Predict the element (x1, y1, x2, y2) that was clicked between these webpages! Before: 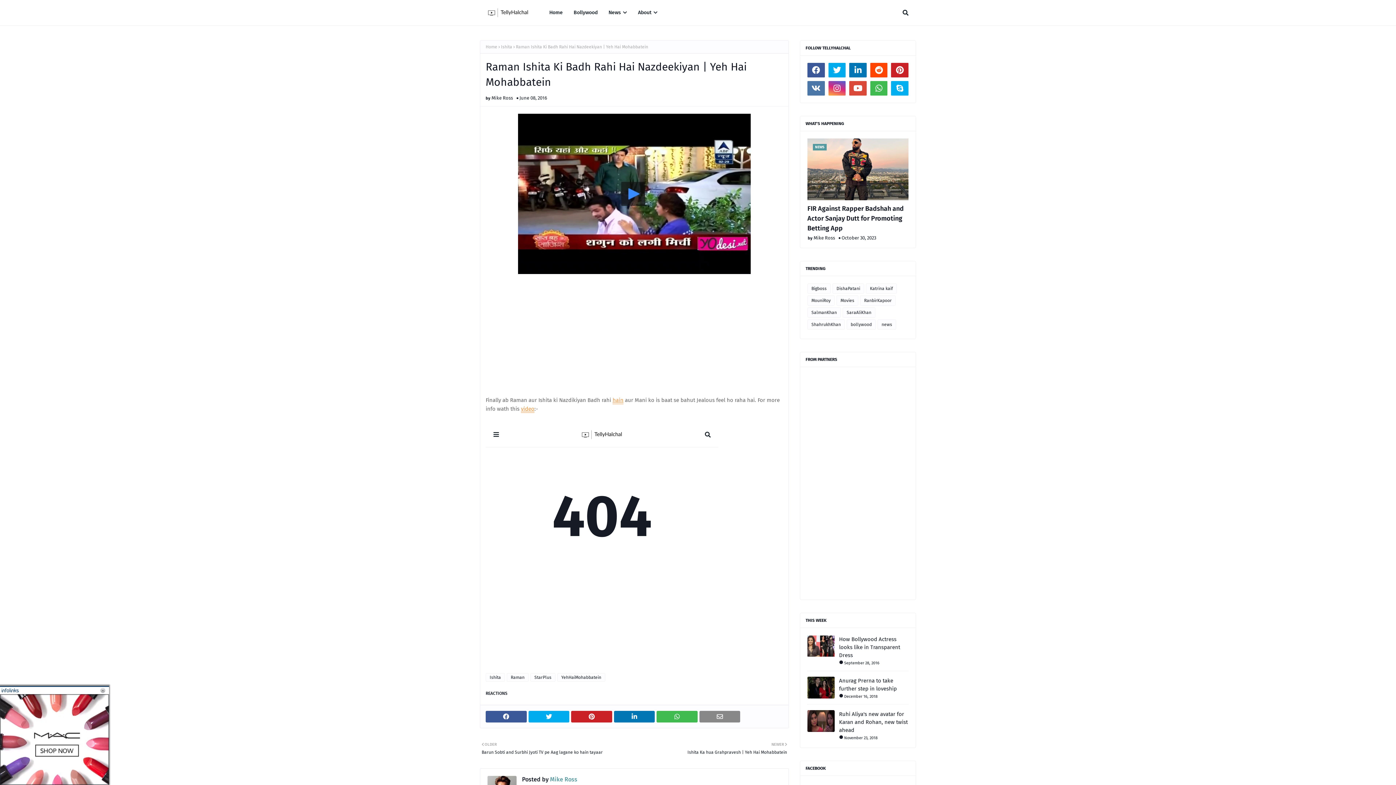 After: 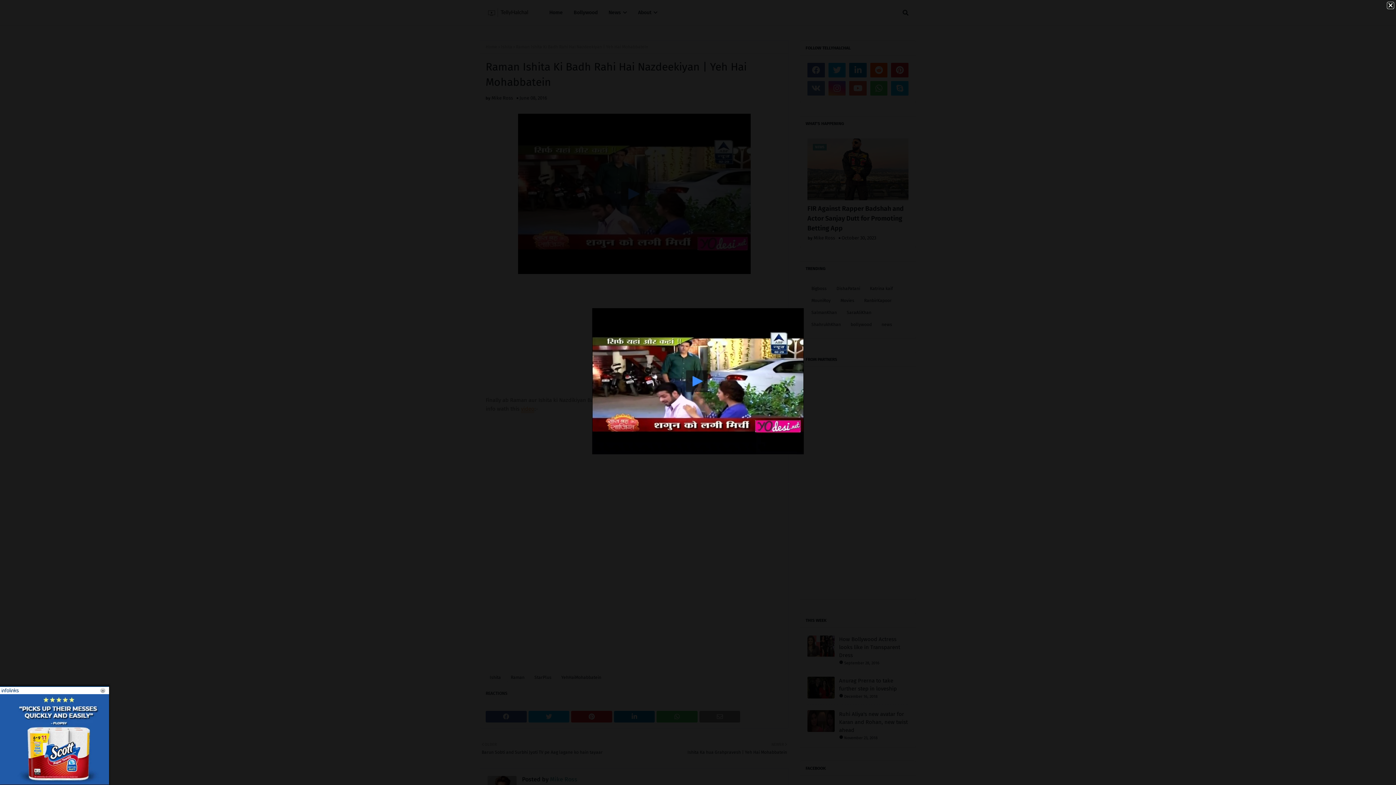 Action: bbox: (518, 269, 750, 275)